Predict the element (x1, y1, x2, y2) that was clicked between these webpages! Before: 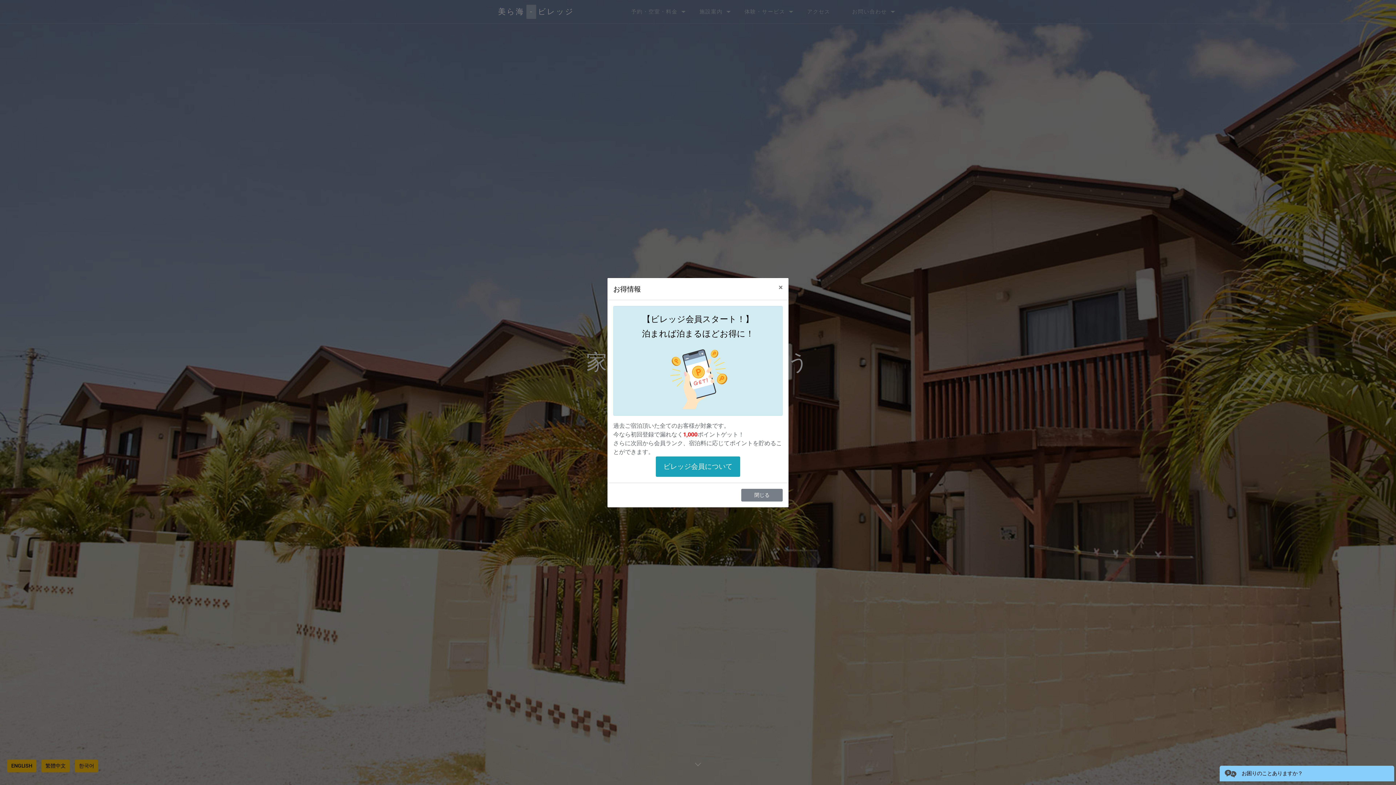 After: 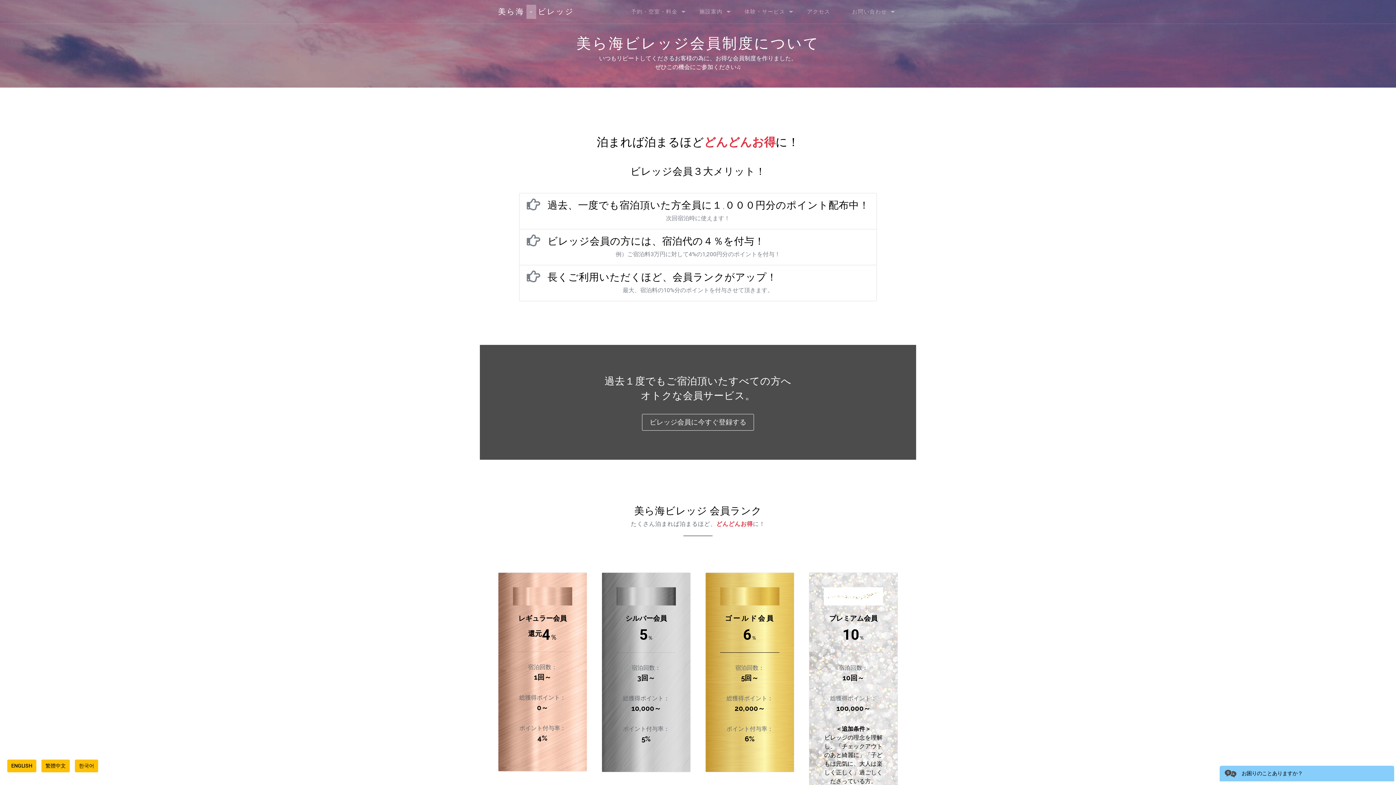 Action: bbox: (656, 456, 740, 476) label: ビレッジ会員について